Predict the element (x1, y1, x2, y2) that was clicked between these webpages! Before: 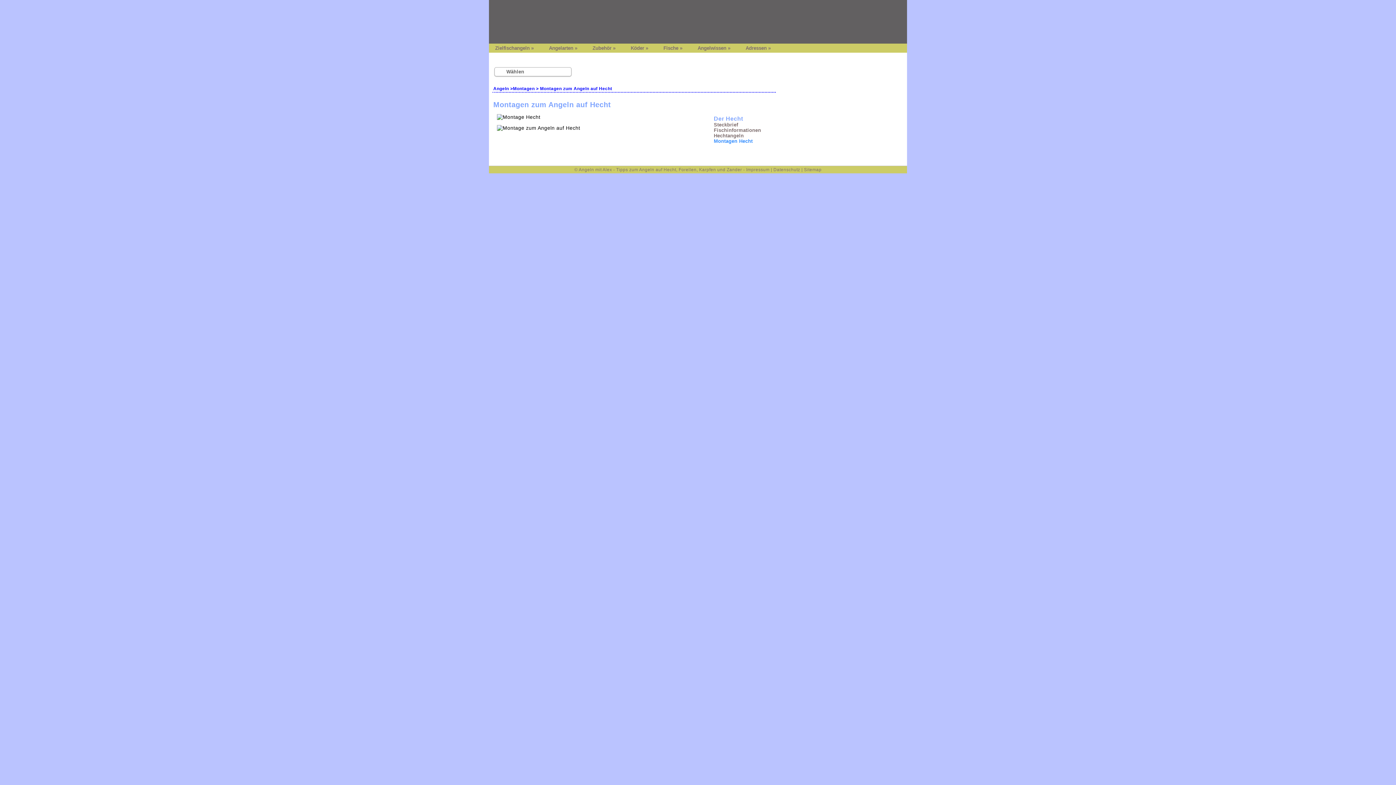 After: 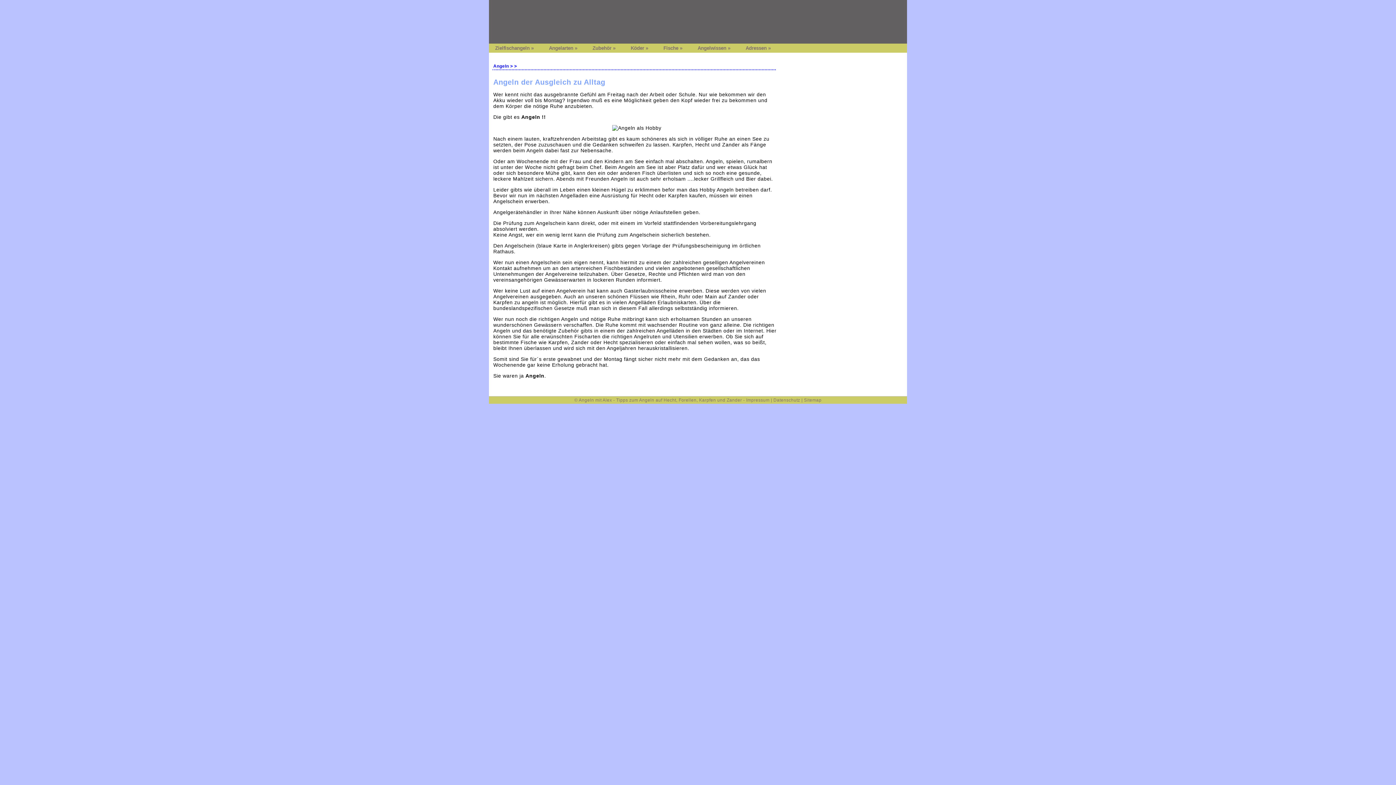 Action: label: Angeln bbox: (578, 167, 594, 172)